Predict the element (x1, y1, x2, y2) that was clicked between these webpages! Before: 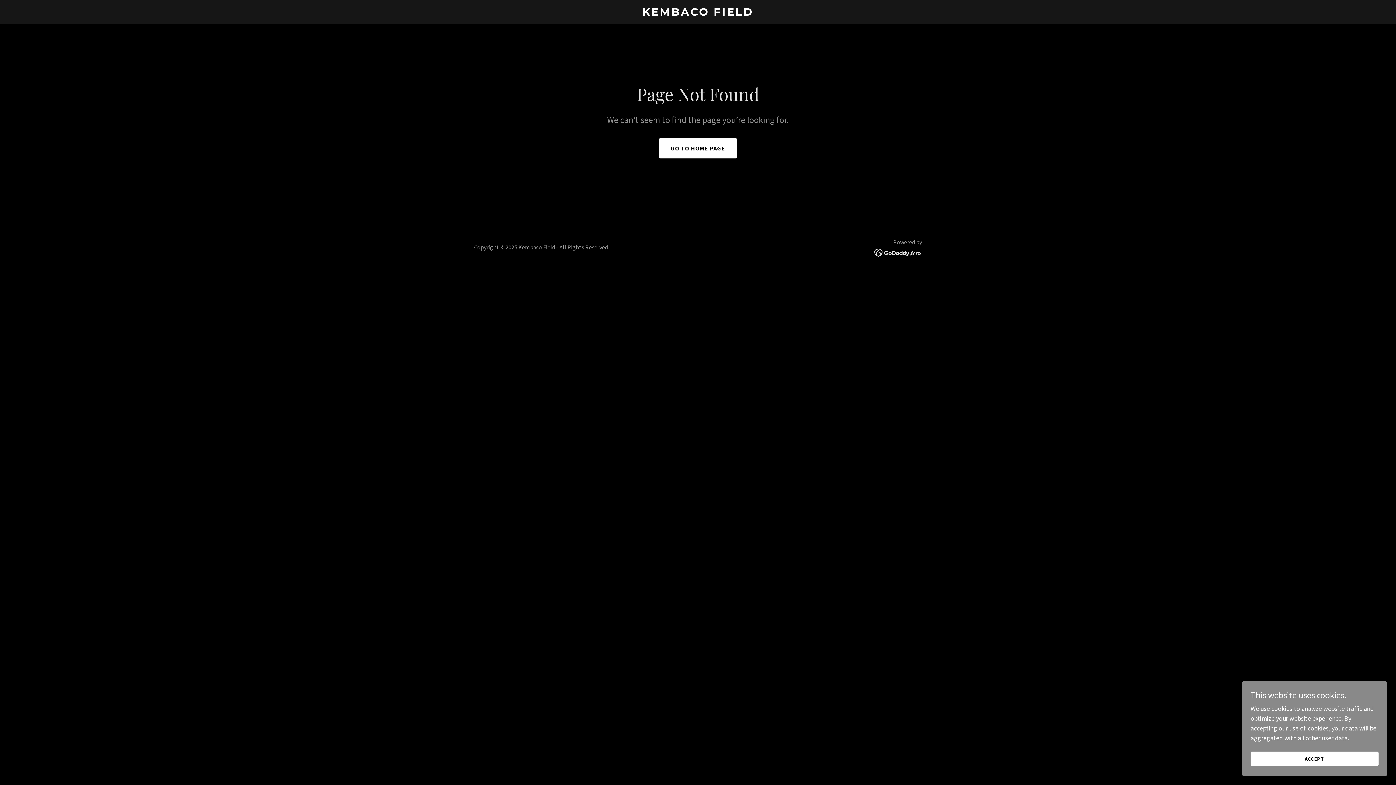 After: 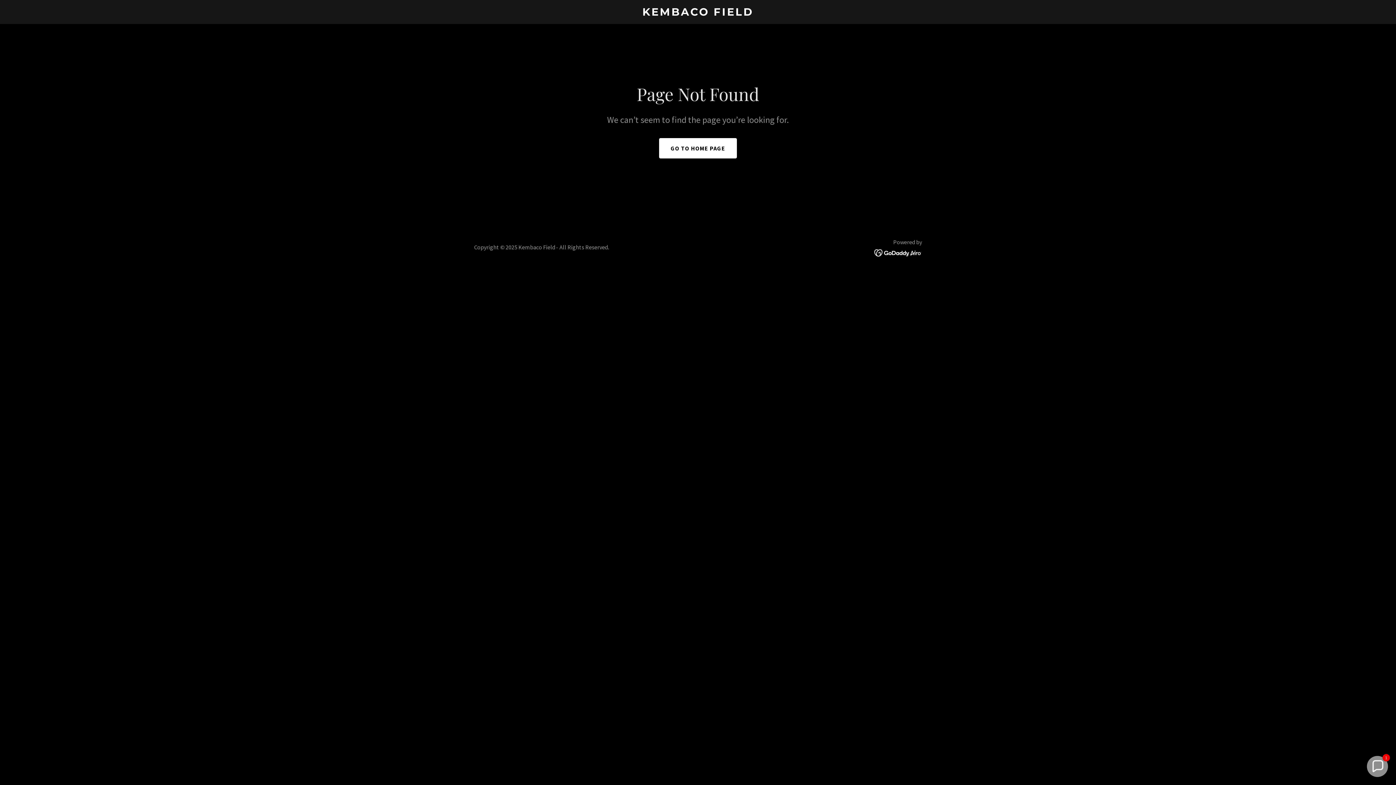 Action: label: ACCEPT bbox: (1250, 752, 1378, 766)